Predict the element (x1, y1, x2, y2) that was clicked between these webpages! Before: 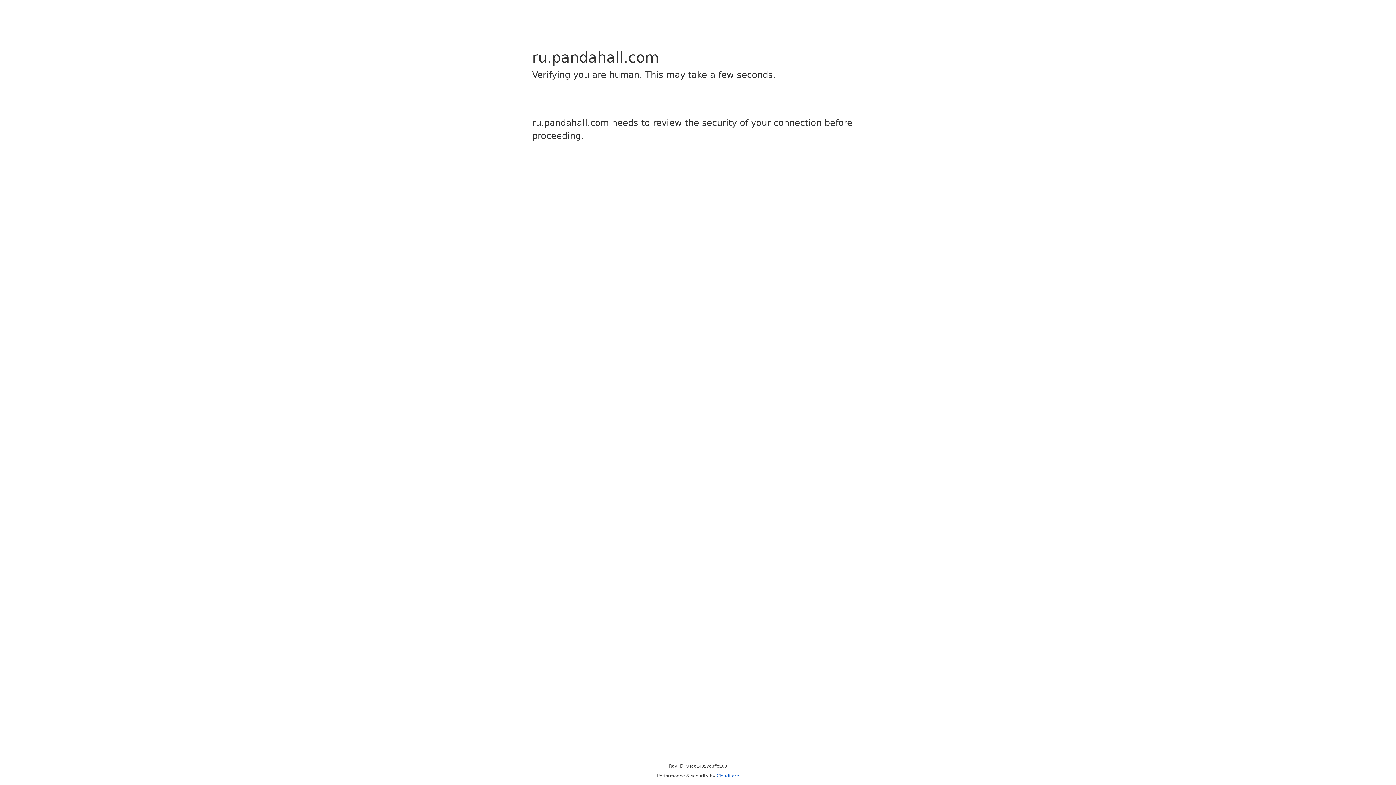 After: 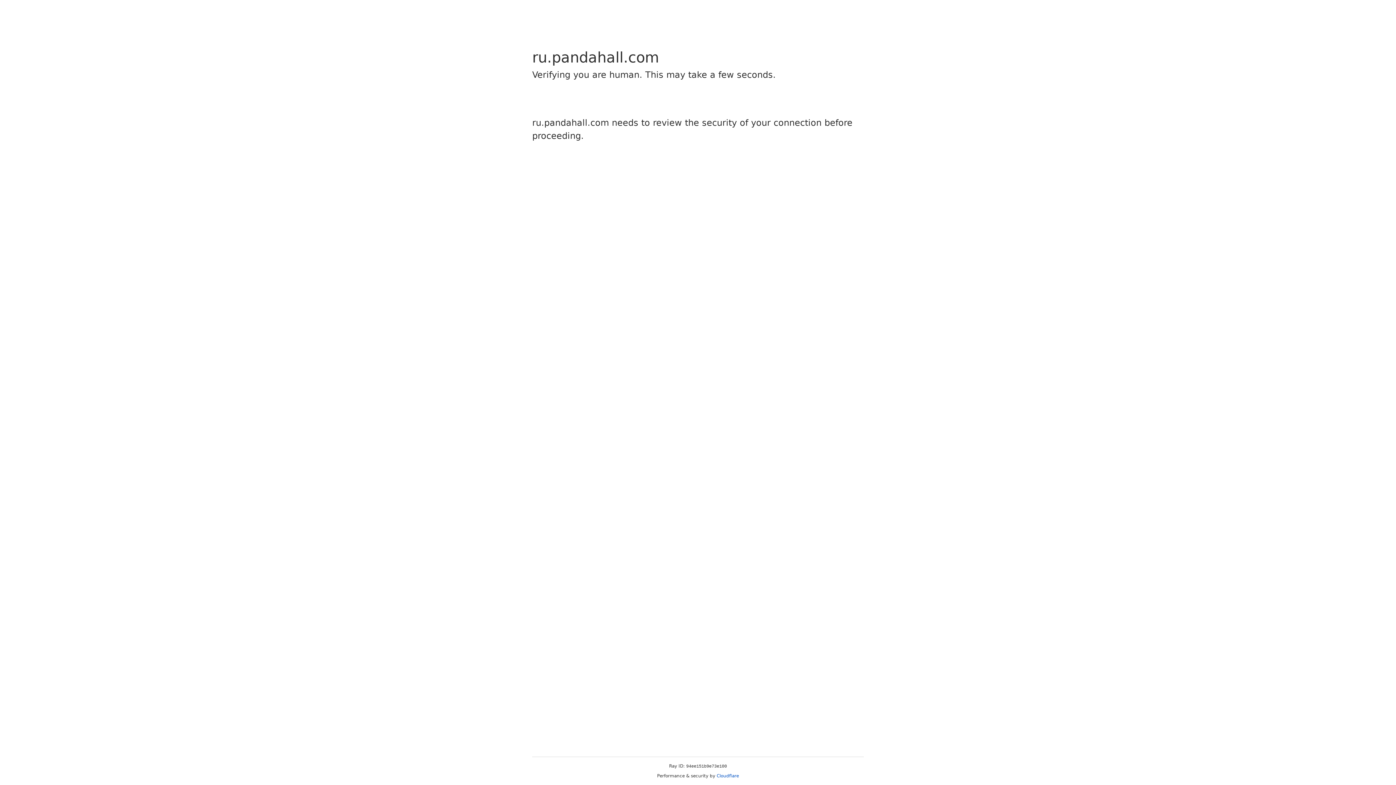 Action: bbox: (716, 773, 739, 778) label: Cloudflare